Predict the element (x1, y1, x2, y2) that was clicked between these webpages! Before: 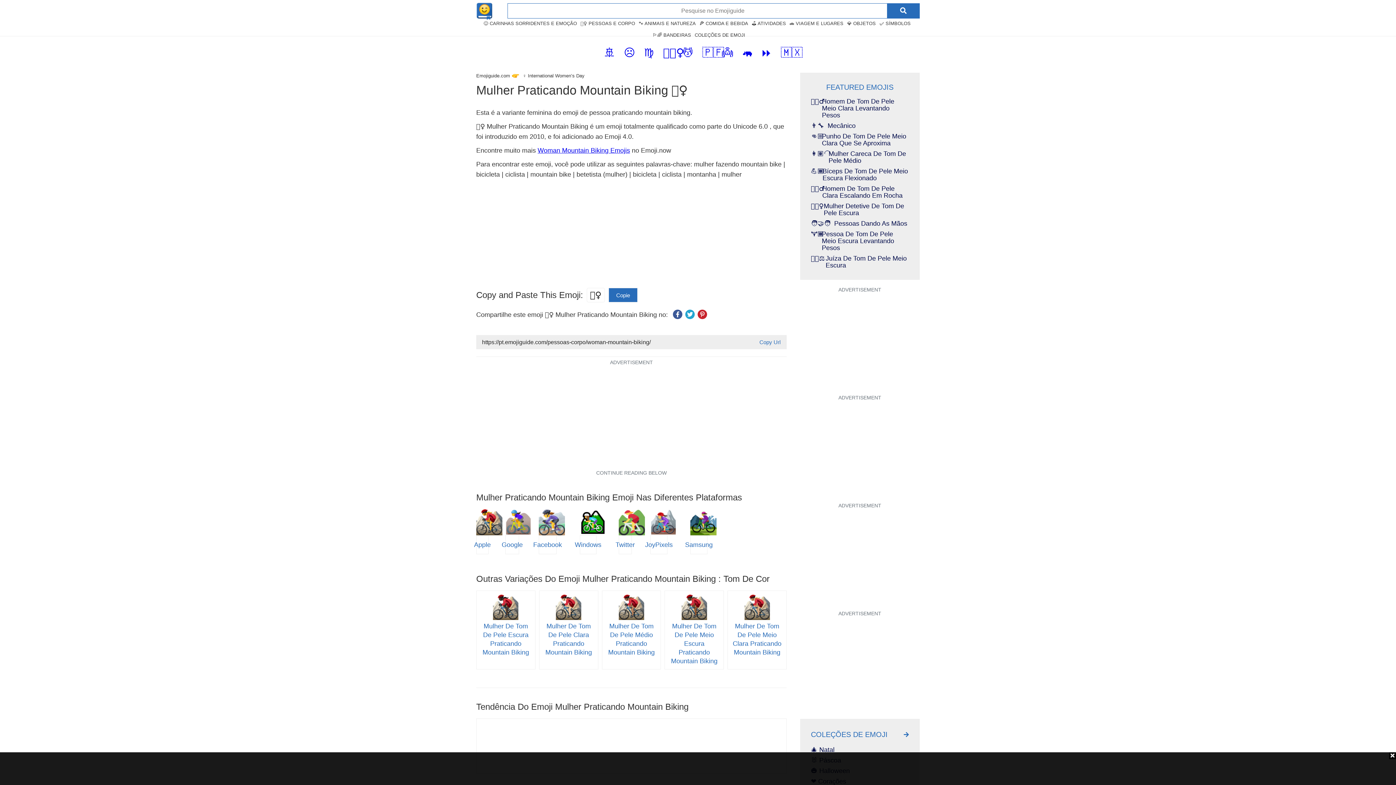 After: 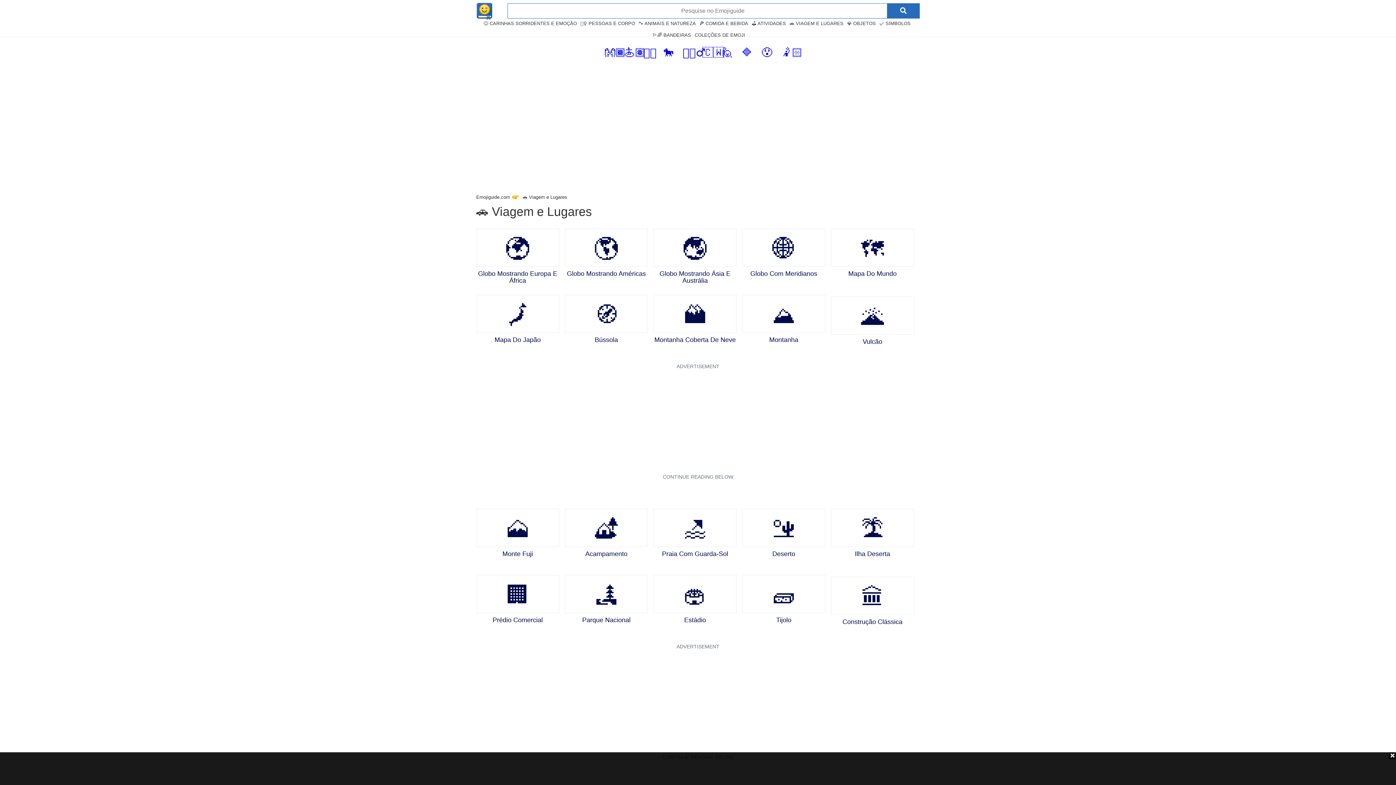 Action: bbox: (789, 20, 843, 26) label: 🚗 VIAGEM E LUGARES